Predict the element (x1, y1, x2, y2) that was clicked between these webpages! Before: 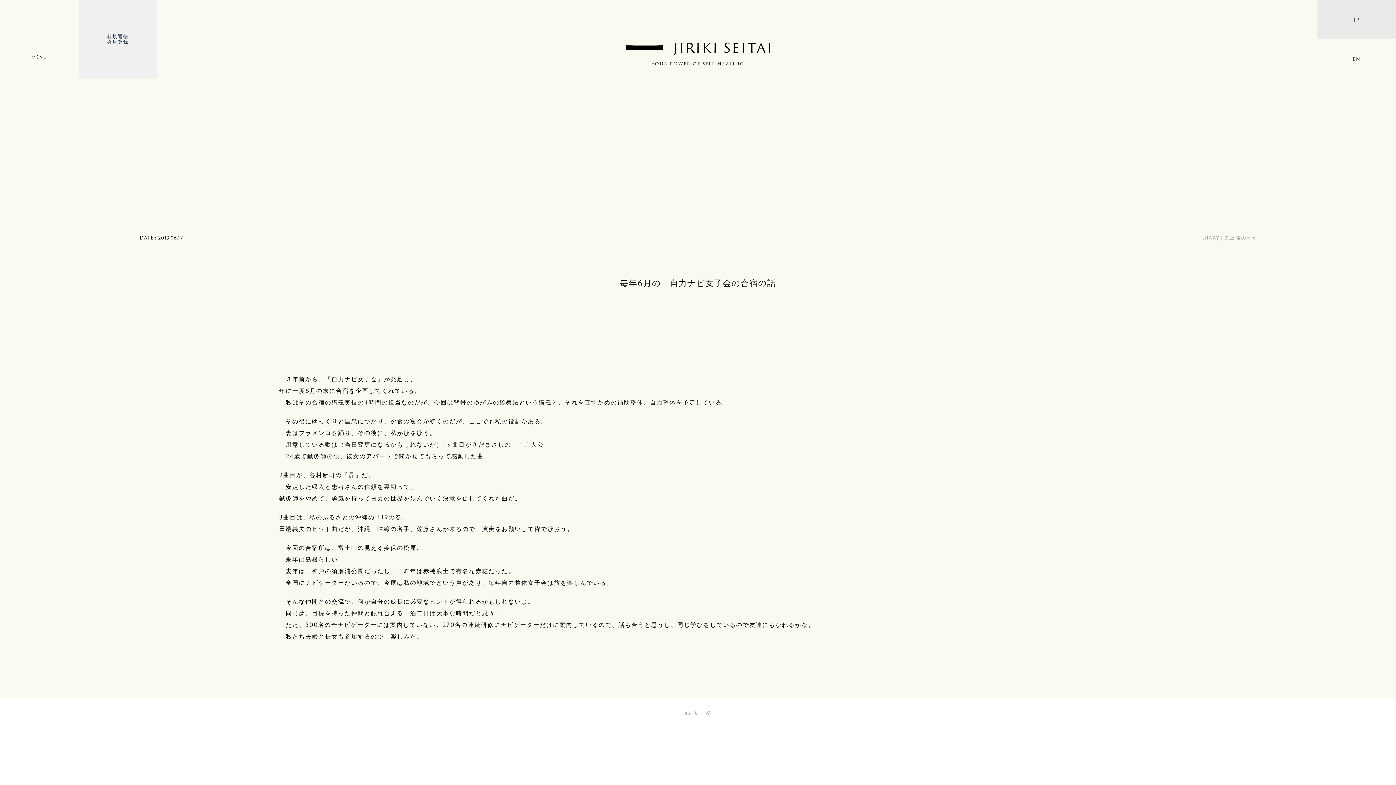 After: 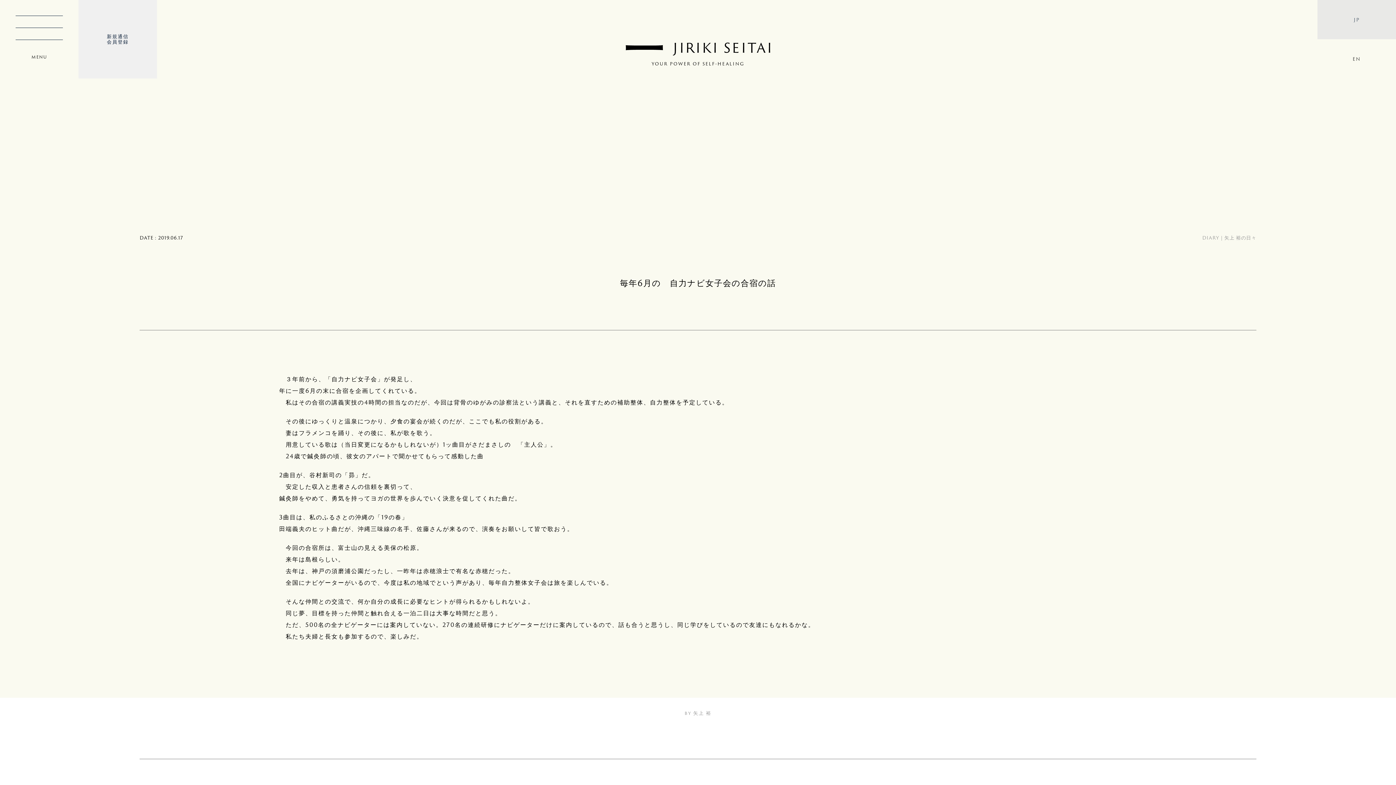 Action: bbox: (1317, 0, 1396, 39) label: JP